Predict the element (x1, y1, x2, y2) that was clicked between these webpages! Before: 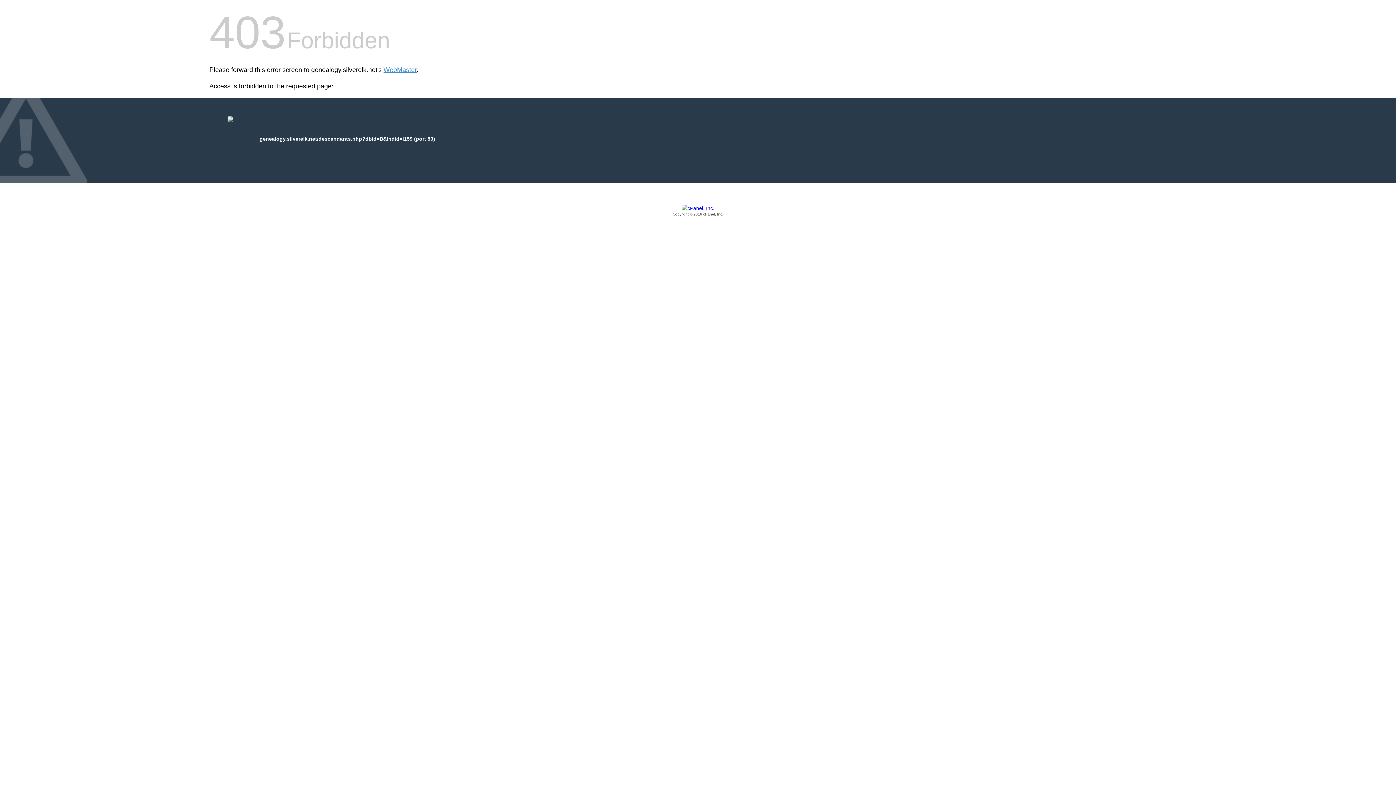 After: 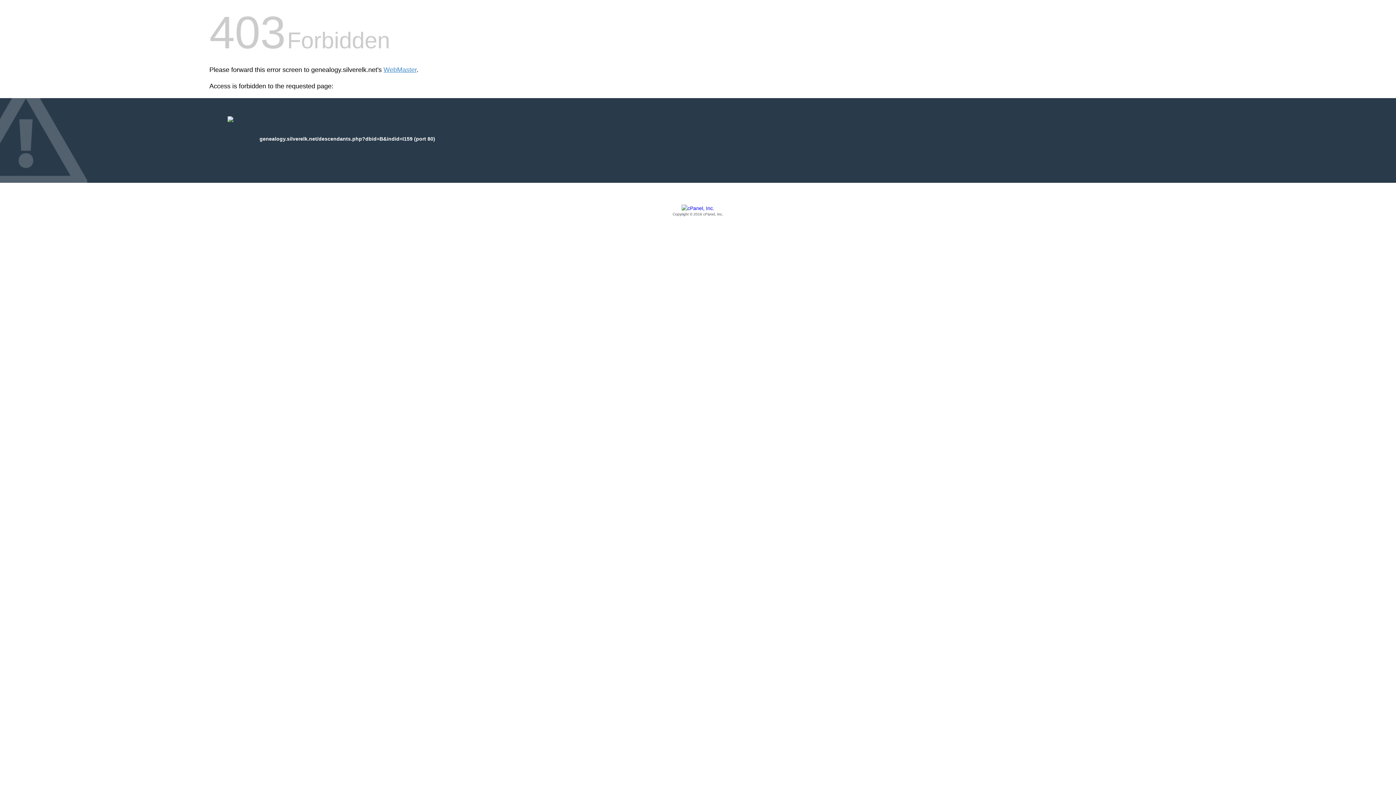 Action: label: Copyright © 2016 cPanel, Inc. bbox: (209, 205, 1186, 217)